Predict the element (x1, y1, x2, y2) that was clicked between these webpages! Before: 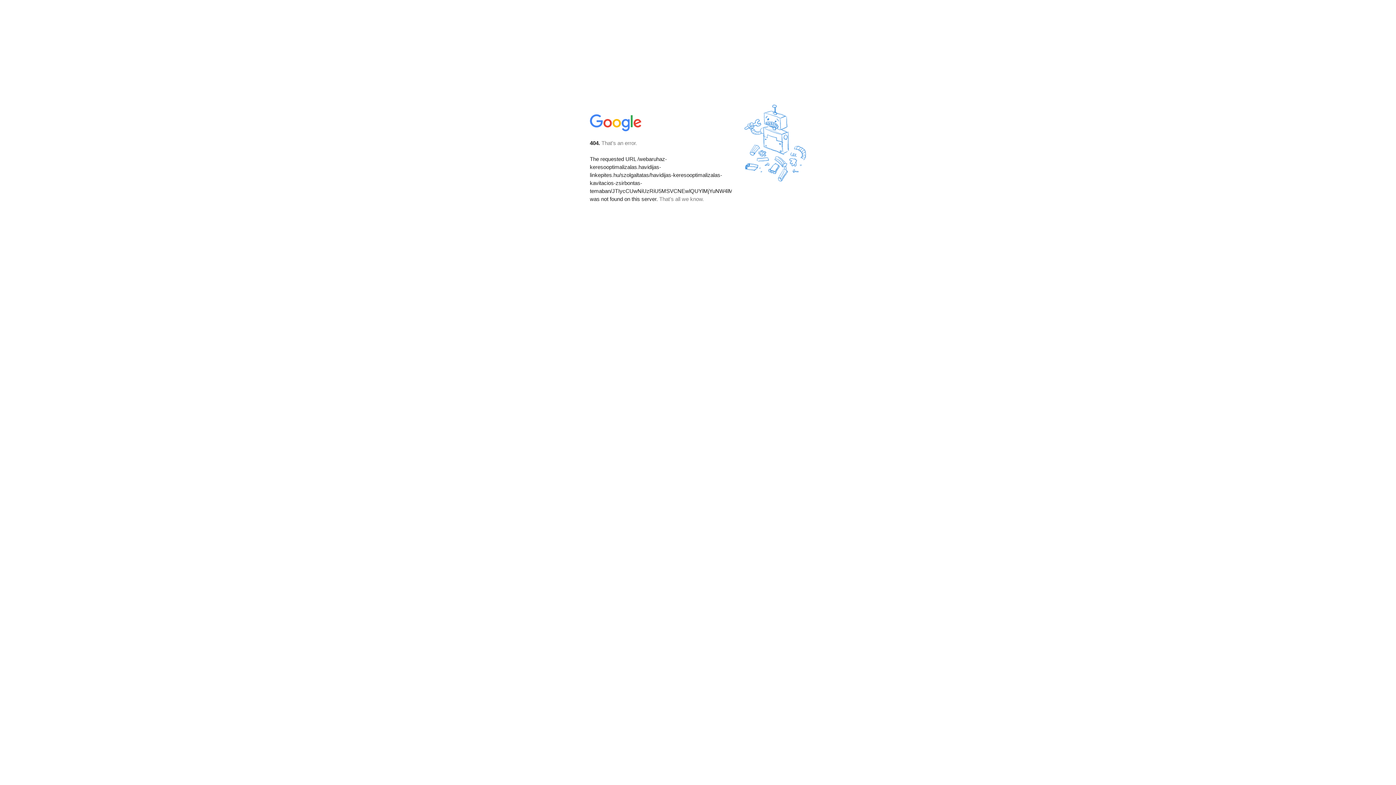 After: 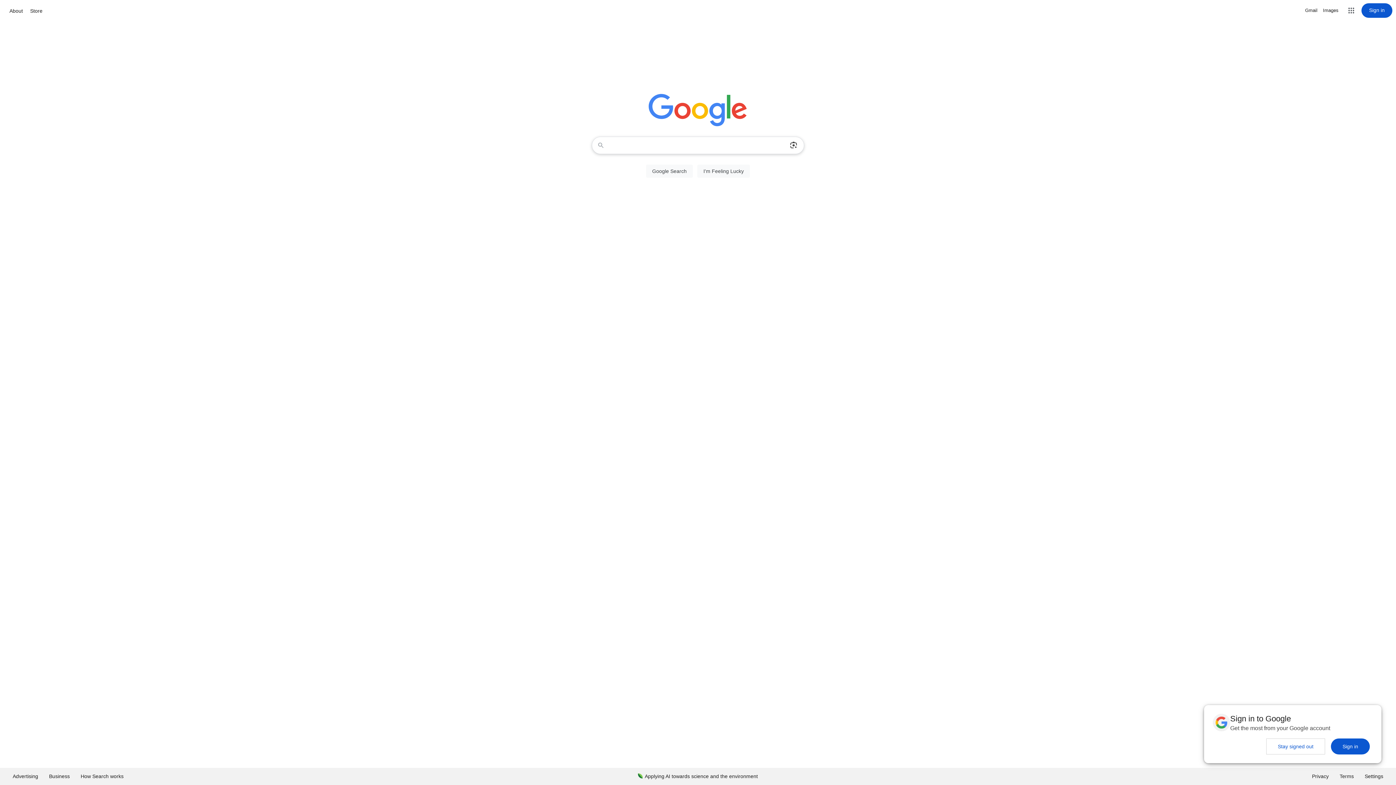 Action: bbox: (590, 127, 642, 134)